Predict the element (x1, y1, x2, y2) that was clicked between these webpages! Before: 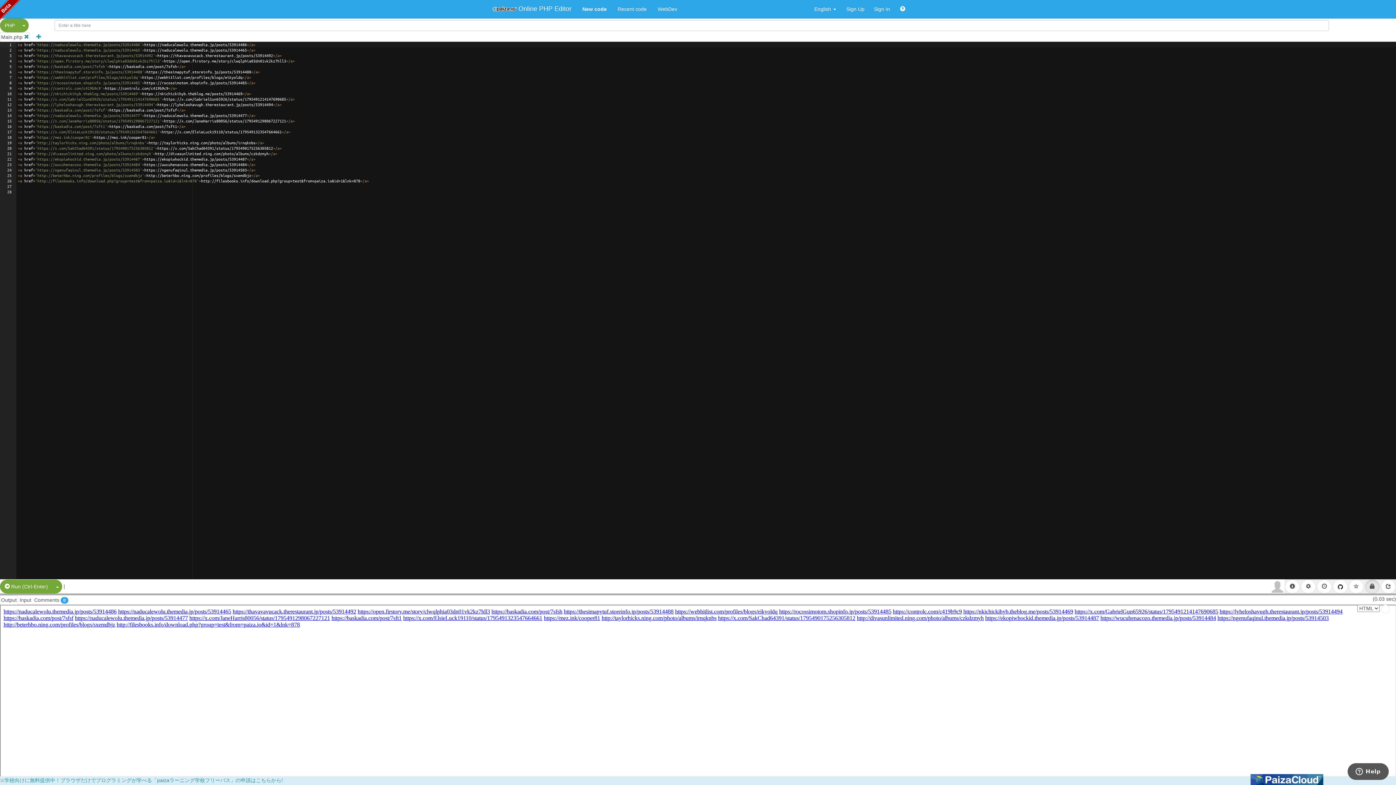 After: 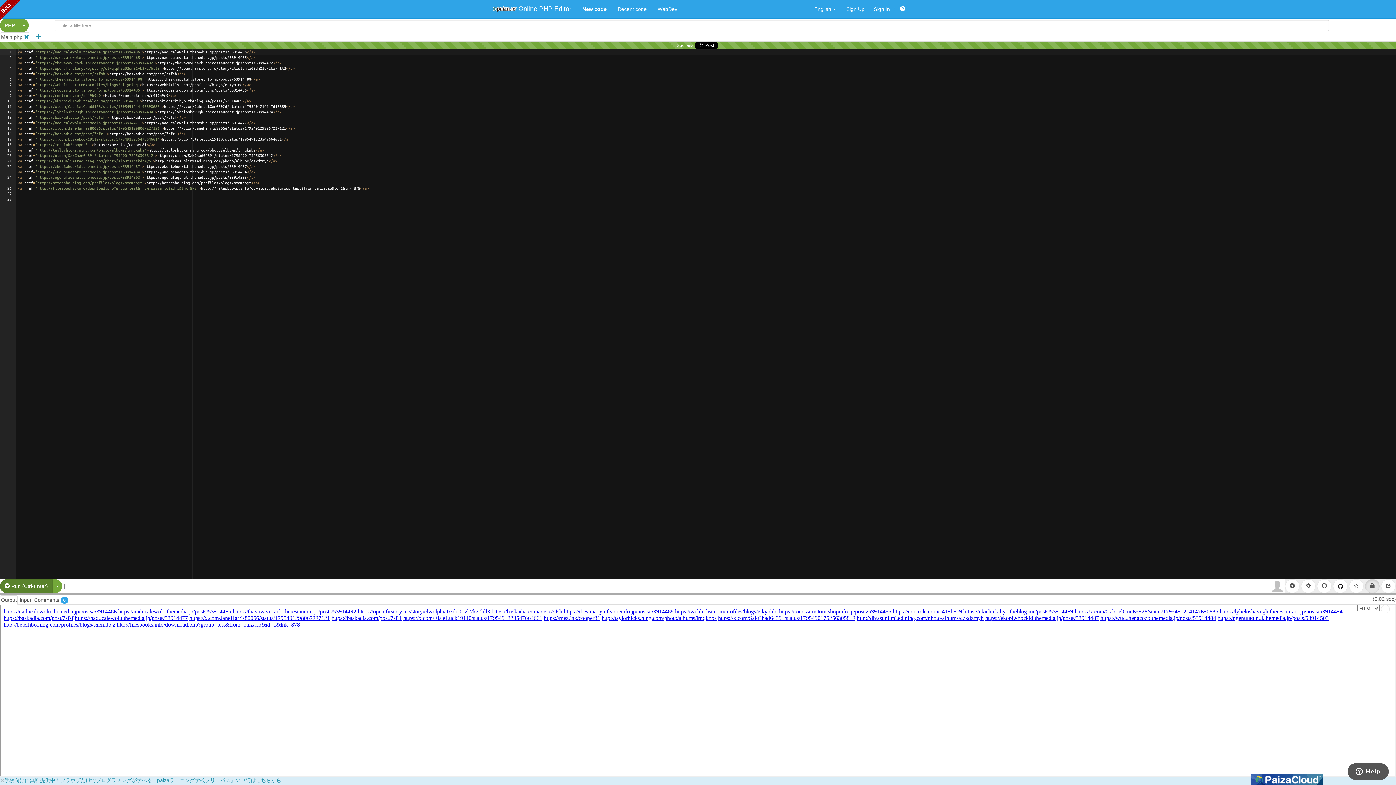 Action: bbox: (0, 580, 52, 593) label:  Run (Ctrl-Enter)